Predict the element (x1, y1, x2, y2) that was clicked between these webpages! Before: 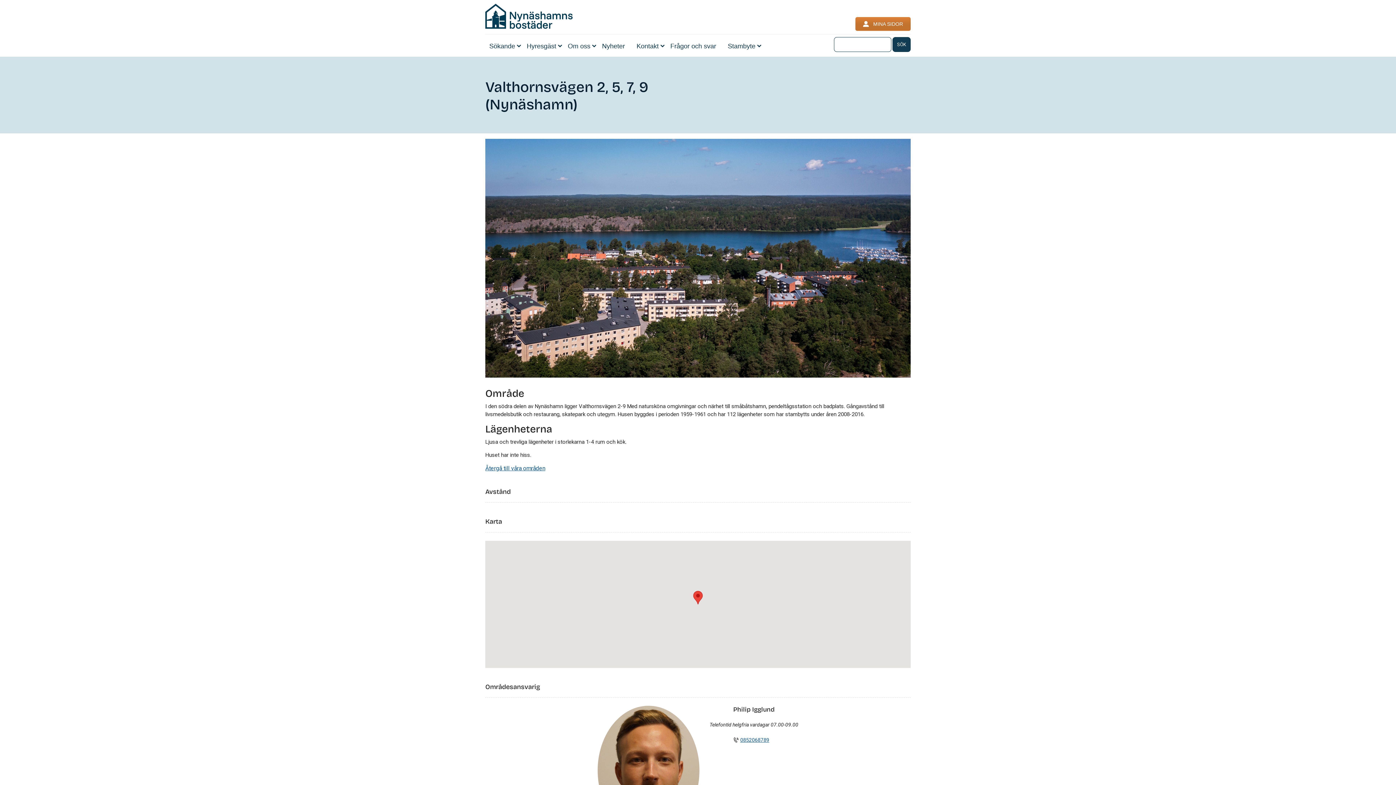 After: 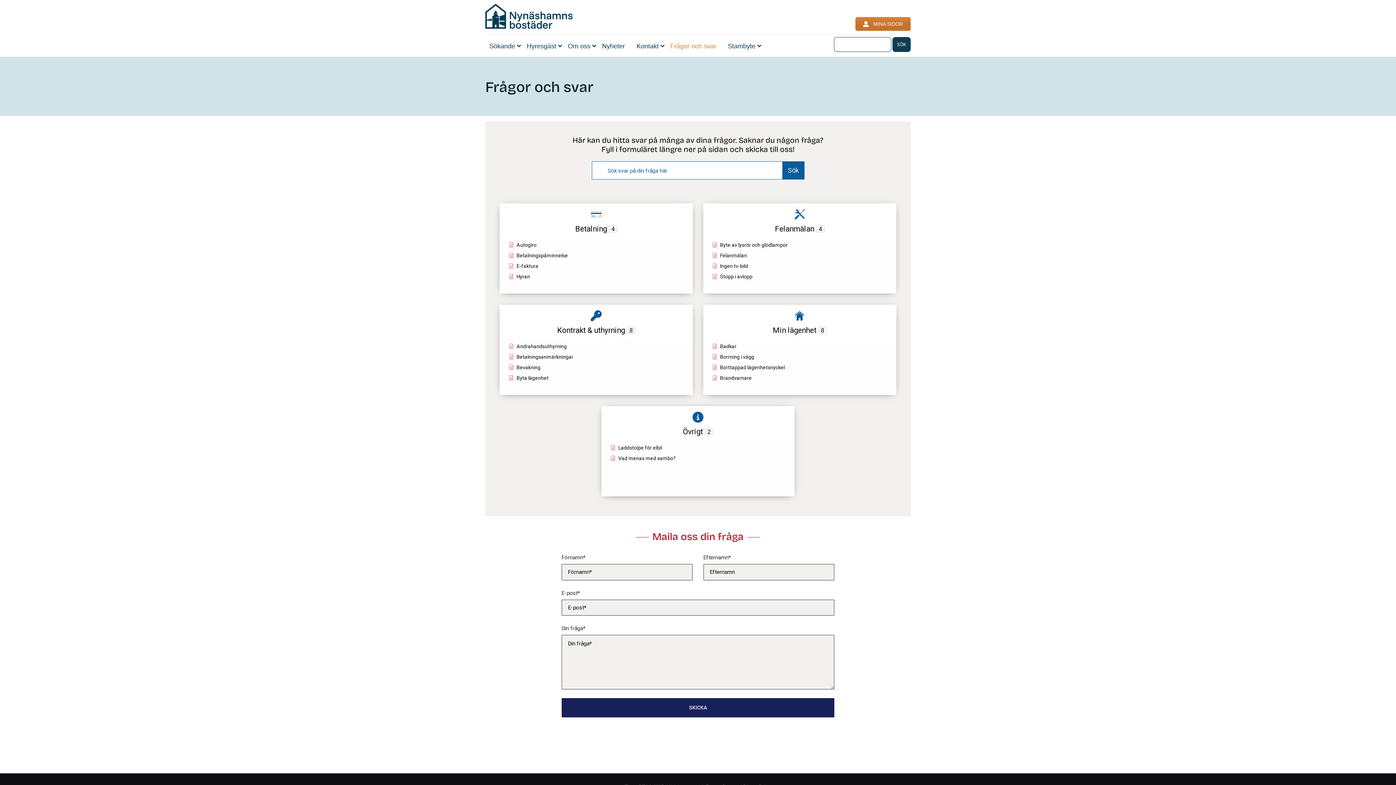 Action: label: Frågor och svar bbox: (666, 38, 724, 54)